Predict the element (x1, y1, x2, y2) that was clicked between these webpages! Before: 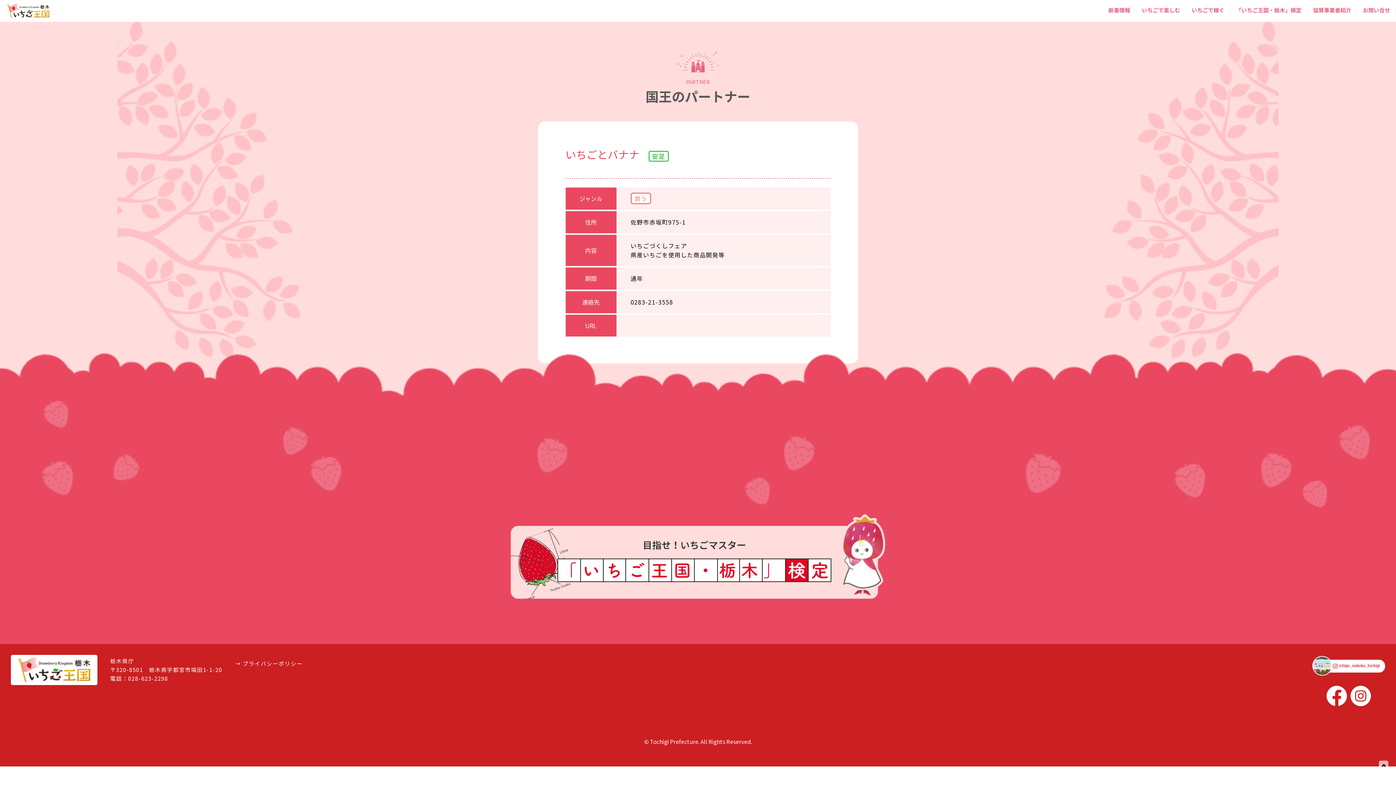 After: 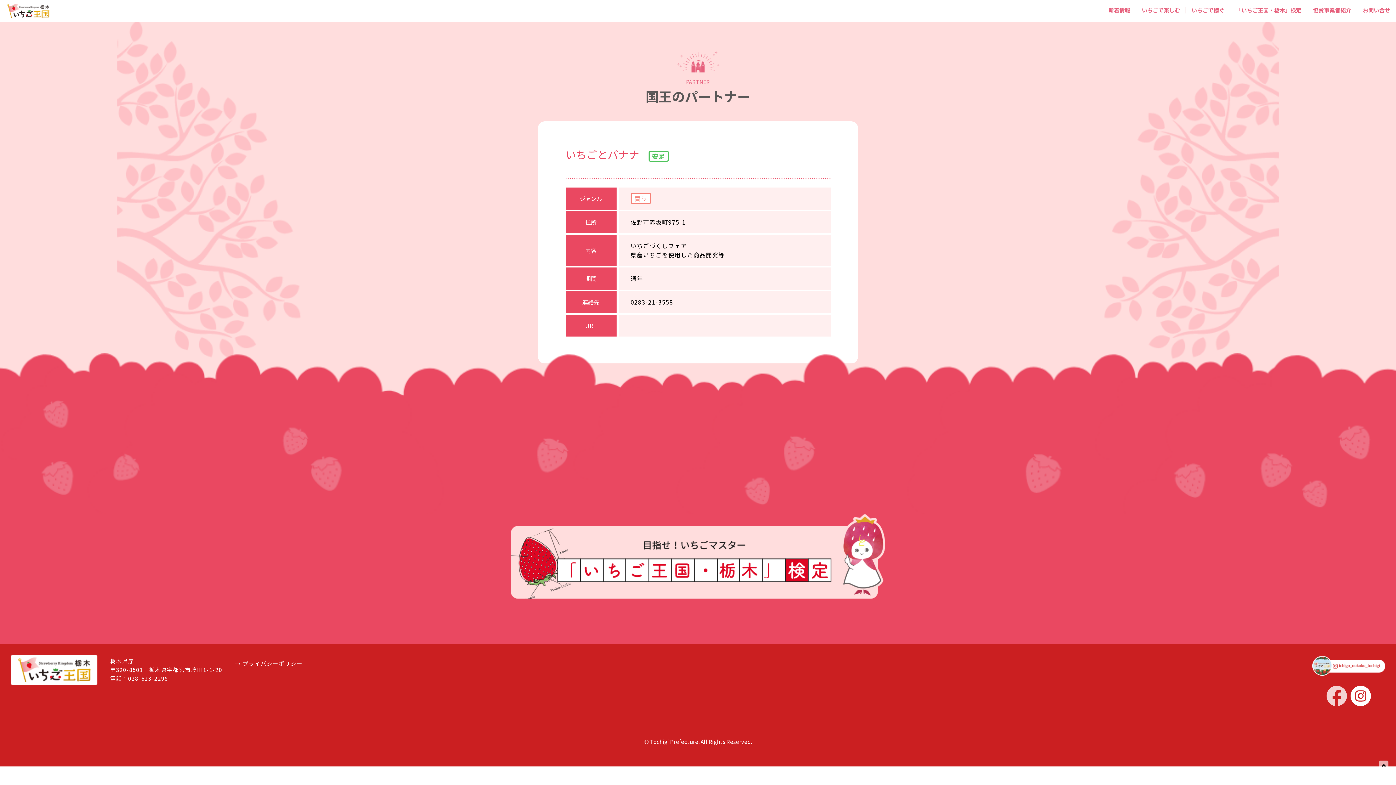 Action: bbox: (1326, 686, 1347, 706)